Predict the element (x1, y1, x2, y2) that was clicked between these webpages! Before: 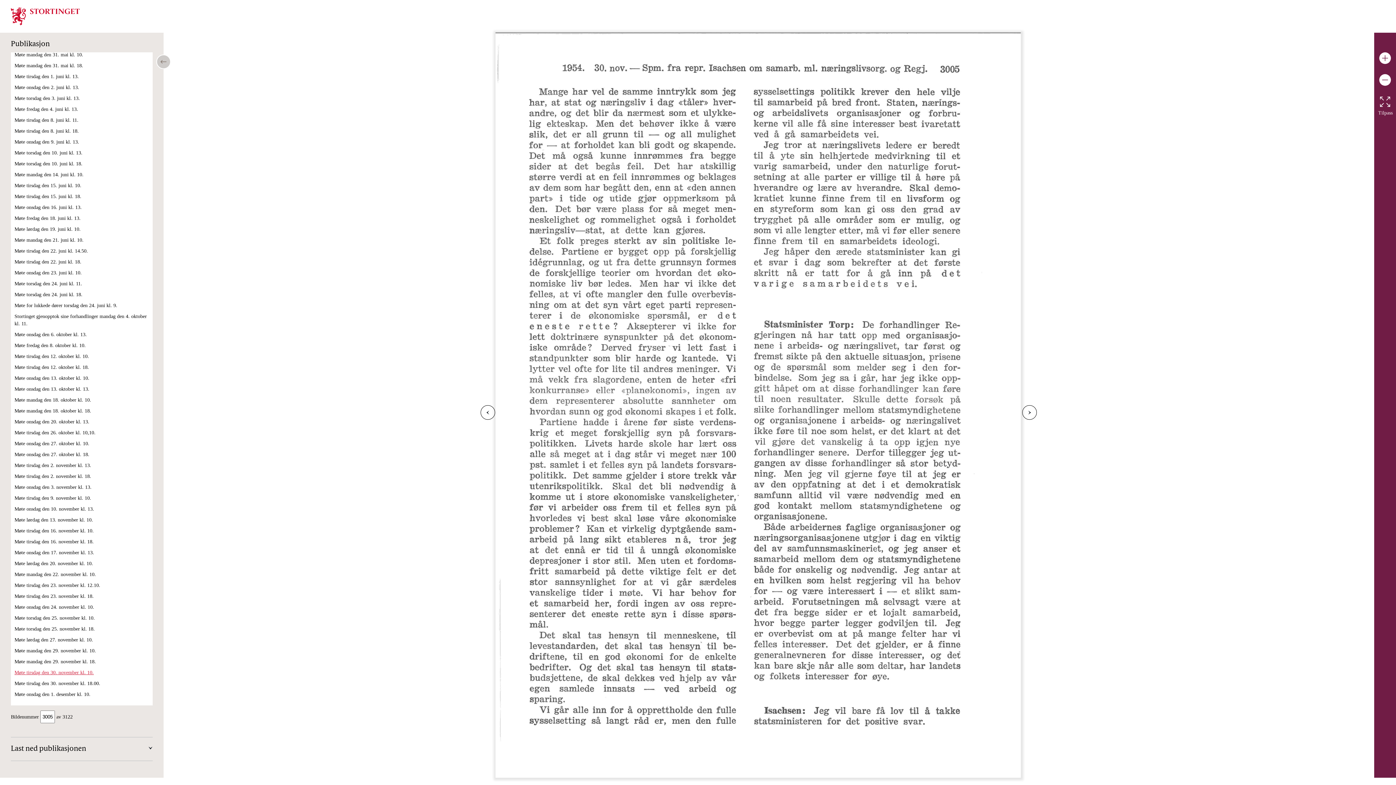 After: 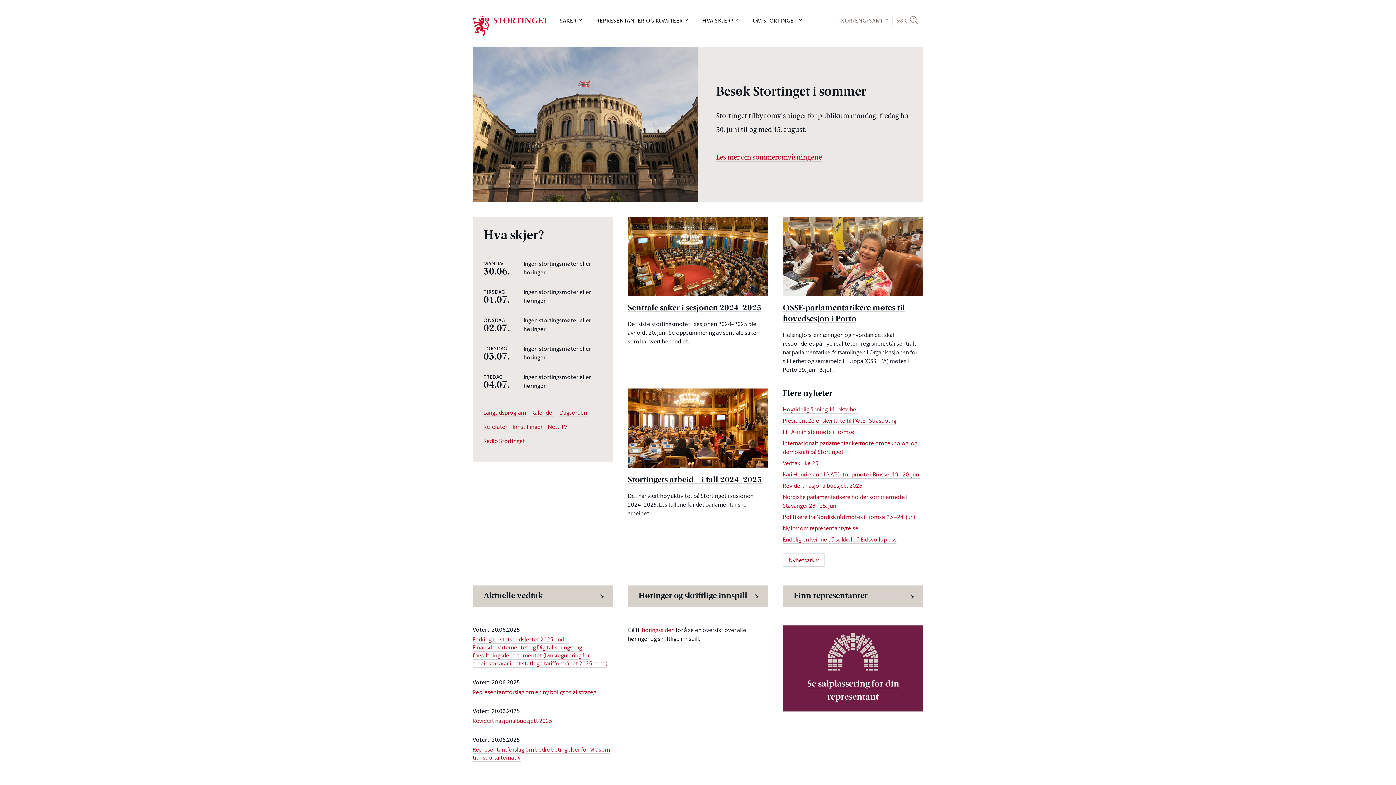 Action: bbox: (10, 20, 80, 26)